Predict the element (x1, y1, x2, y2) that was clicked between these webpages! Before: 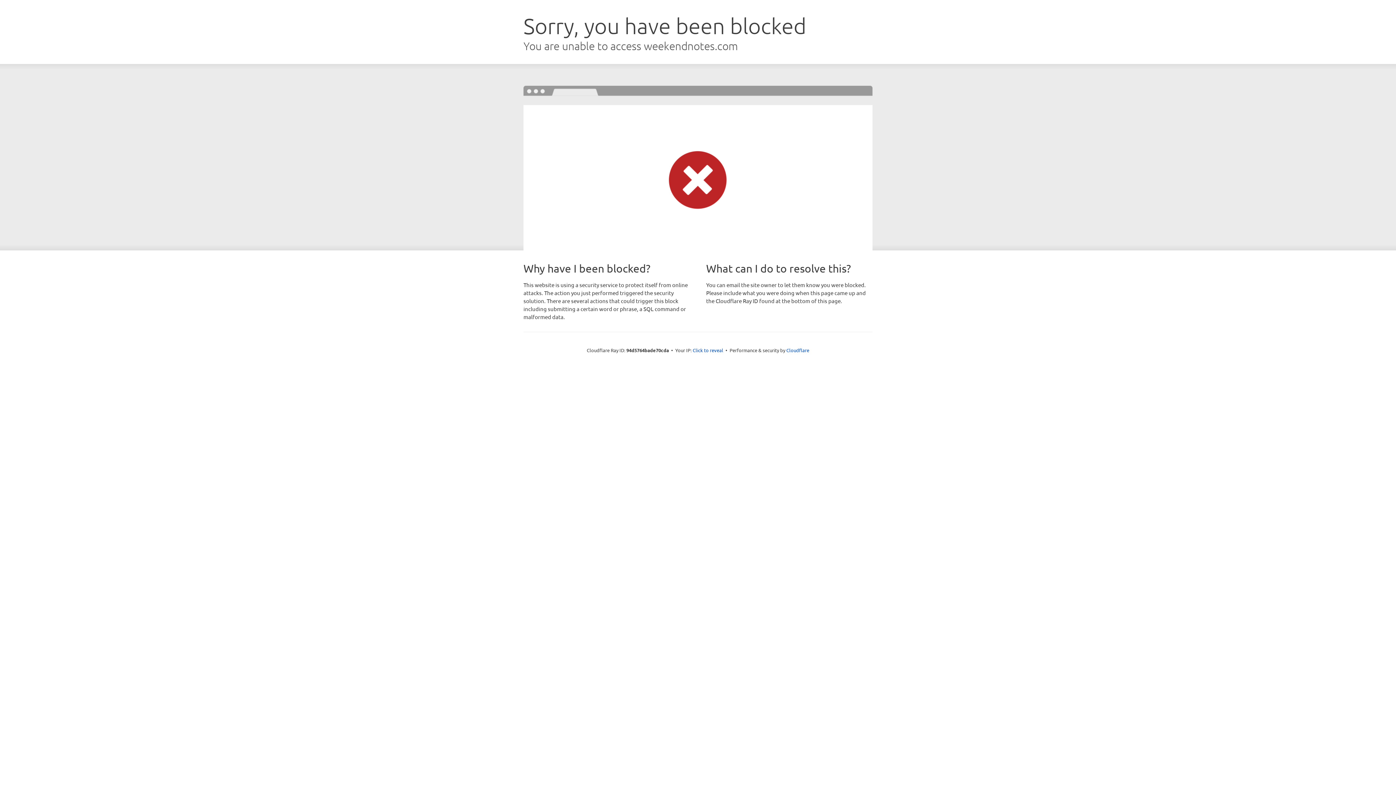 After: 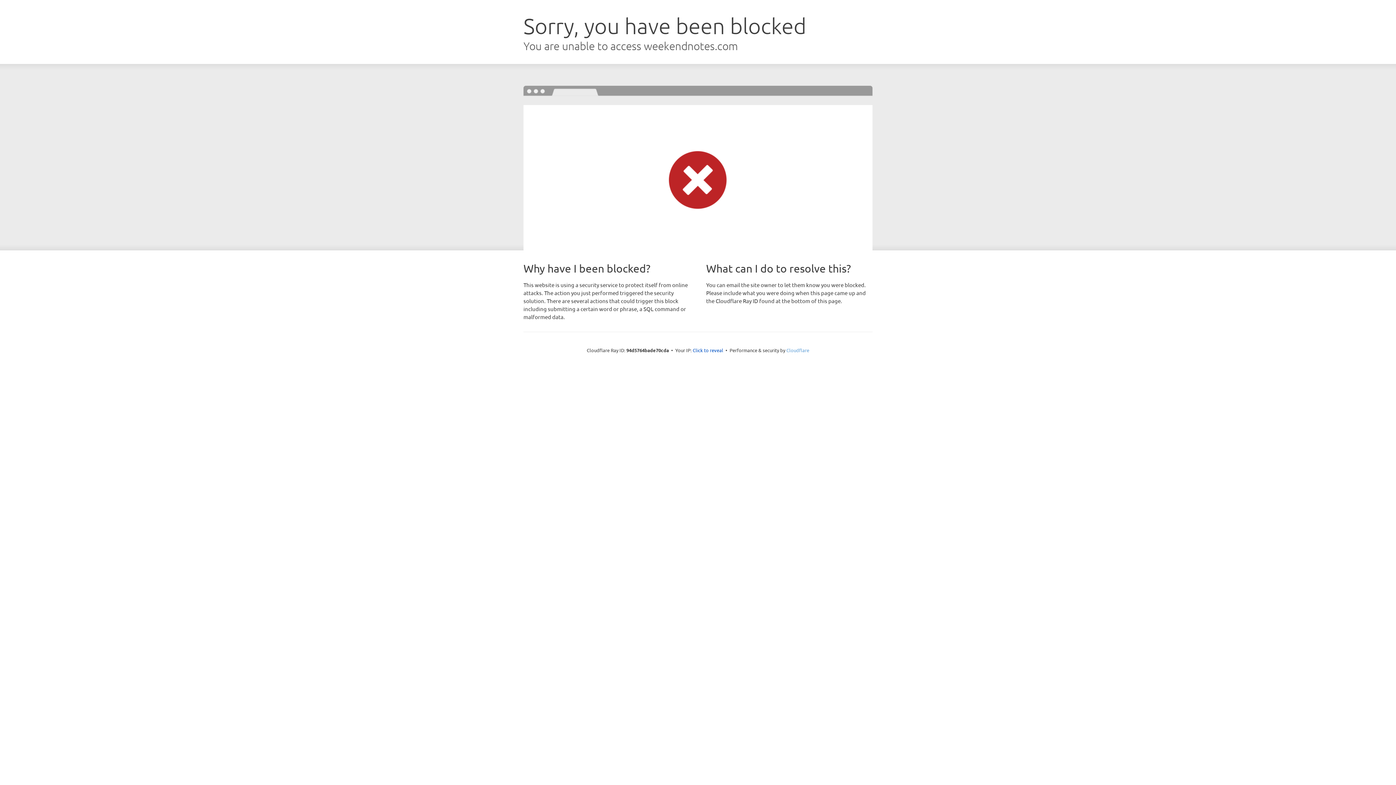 Action: label: Cloudflare bbox: (786, 347, 809, 353)